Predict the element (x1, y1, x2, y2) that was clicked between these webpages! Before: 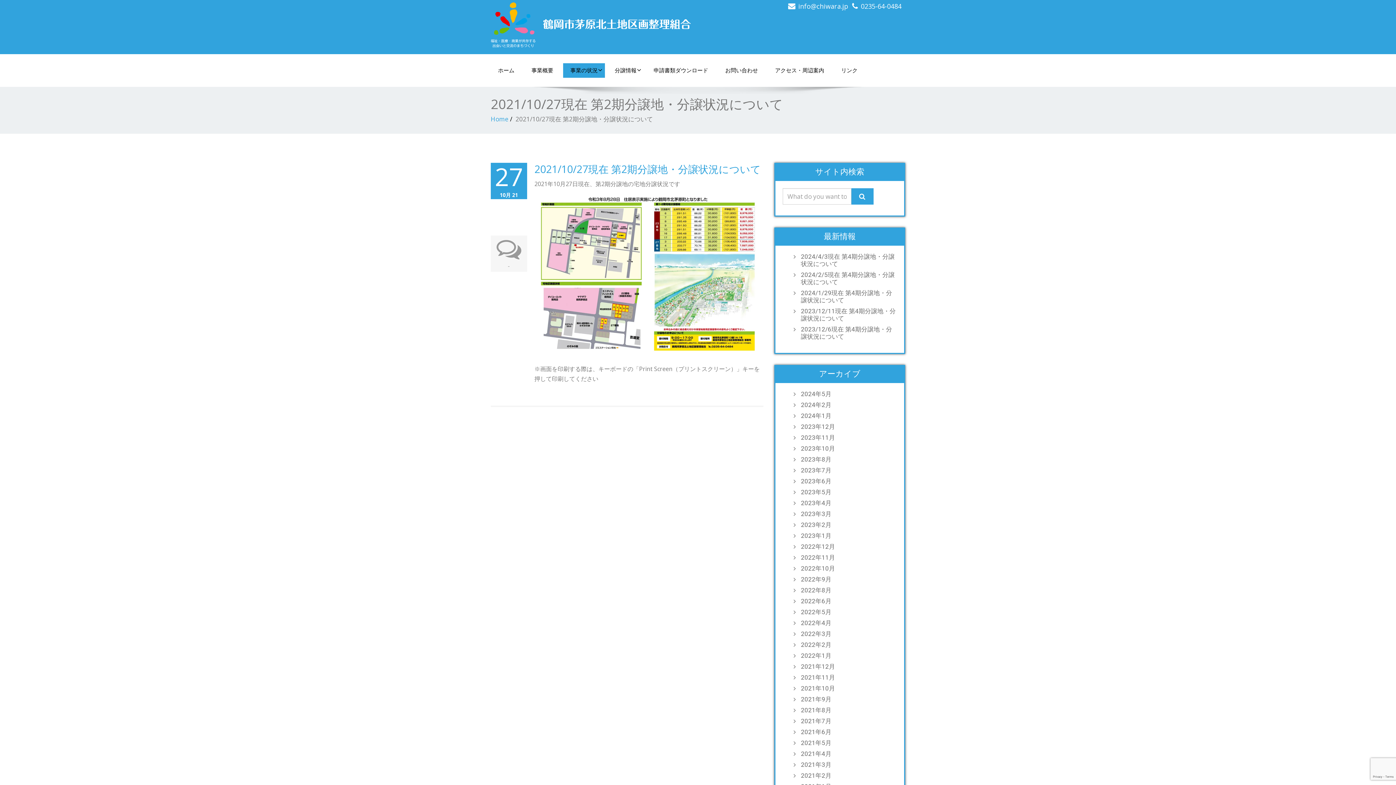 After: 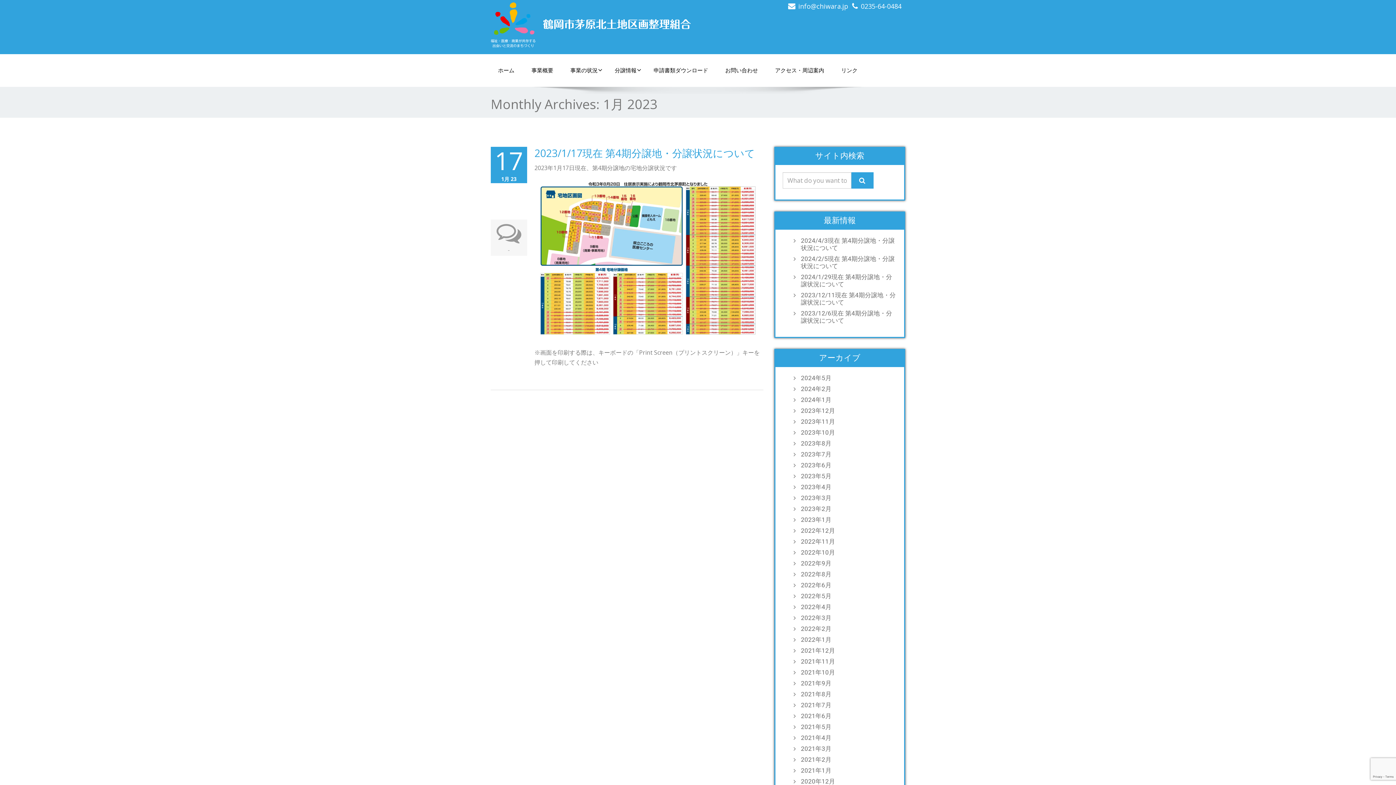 Action: bbox: (797, 532, 897, 539) label: 2023年1月